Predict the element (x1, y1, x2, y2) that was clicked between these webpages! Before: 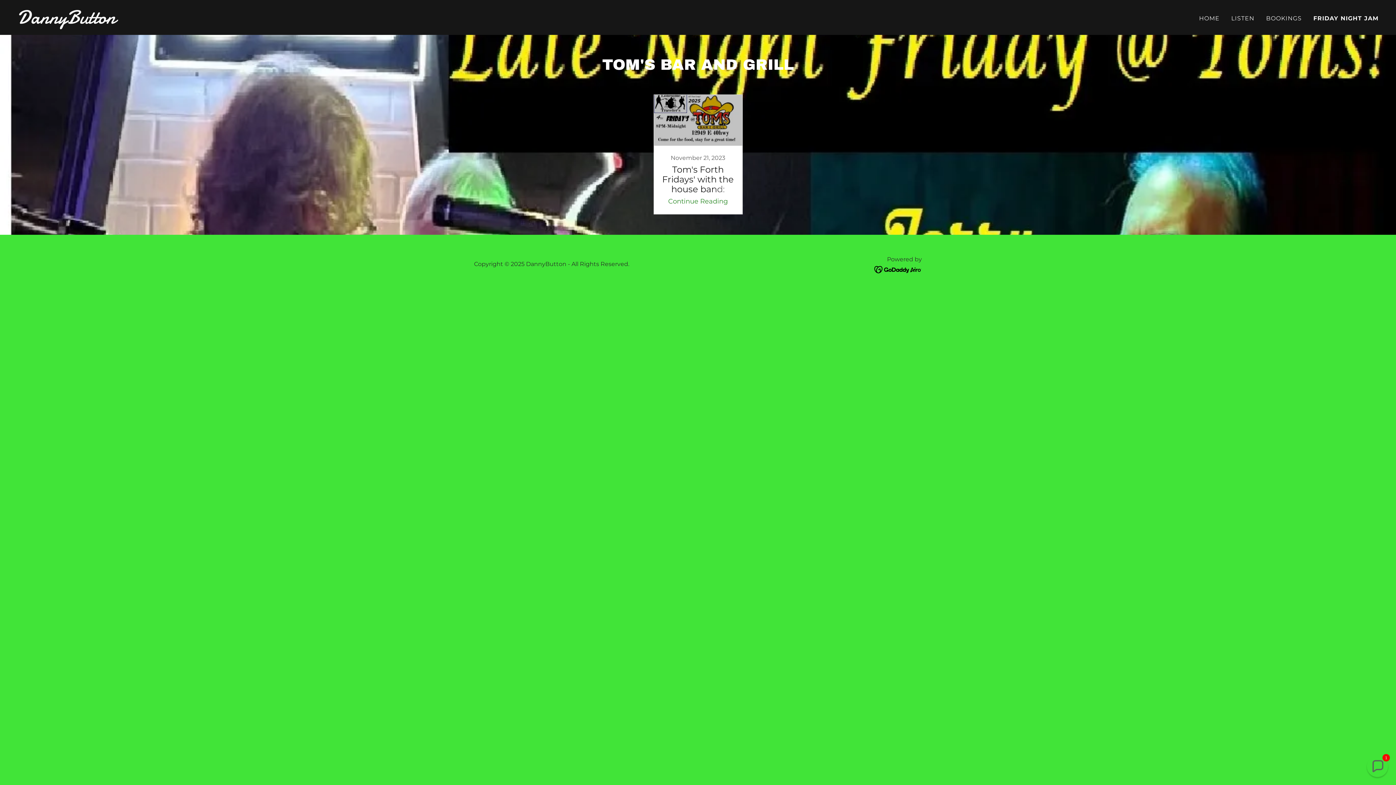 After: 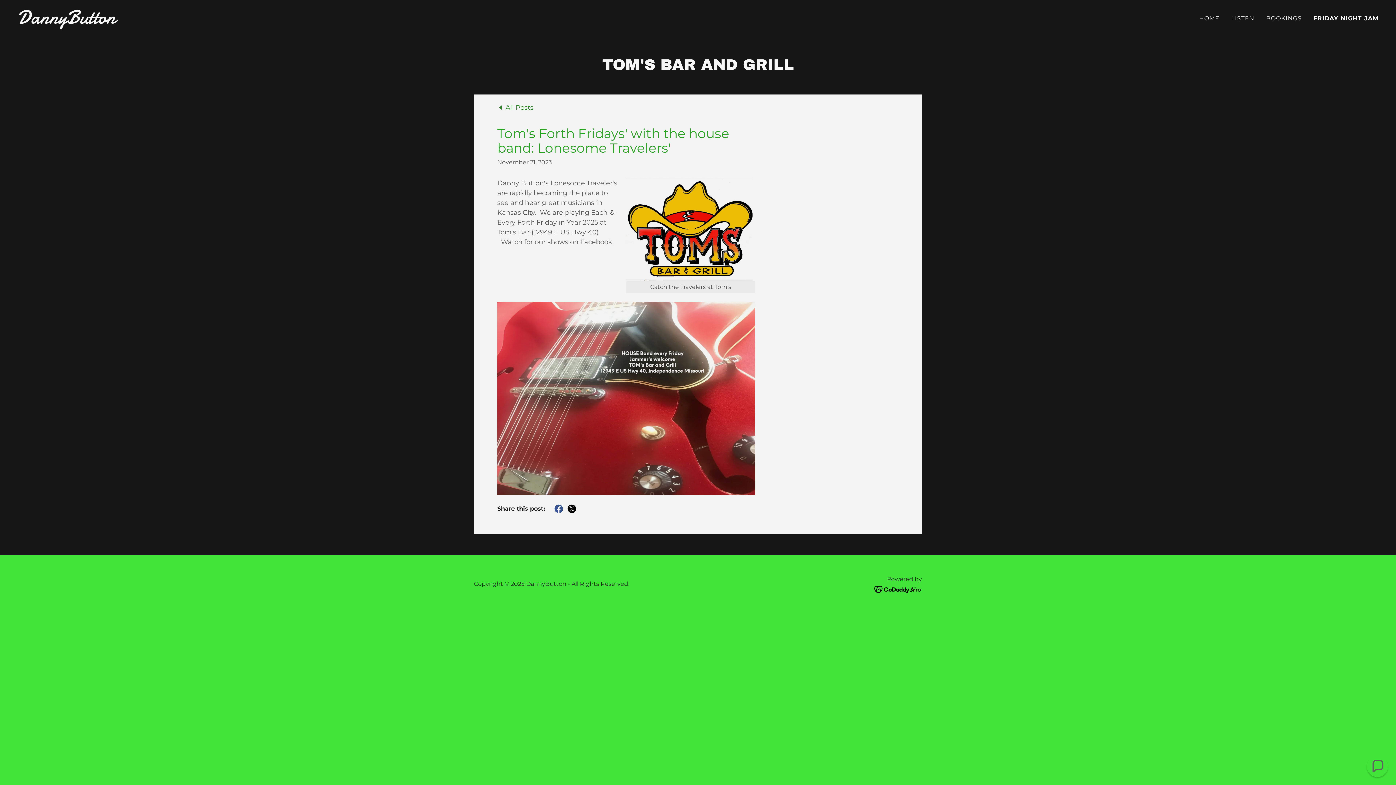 Action: label: November 21, 2023

Tom's Forth Fridays' with the house band: Lonesome Travelers'
Continue Reading bbox: (649, 94, 747, 214)